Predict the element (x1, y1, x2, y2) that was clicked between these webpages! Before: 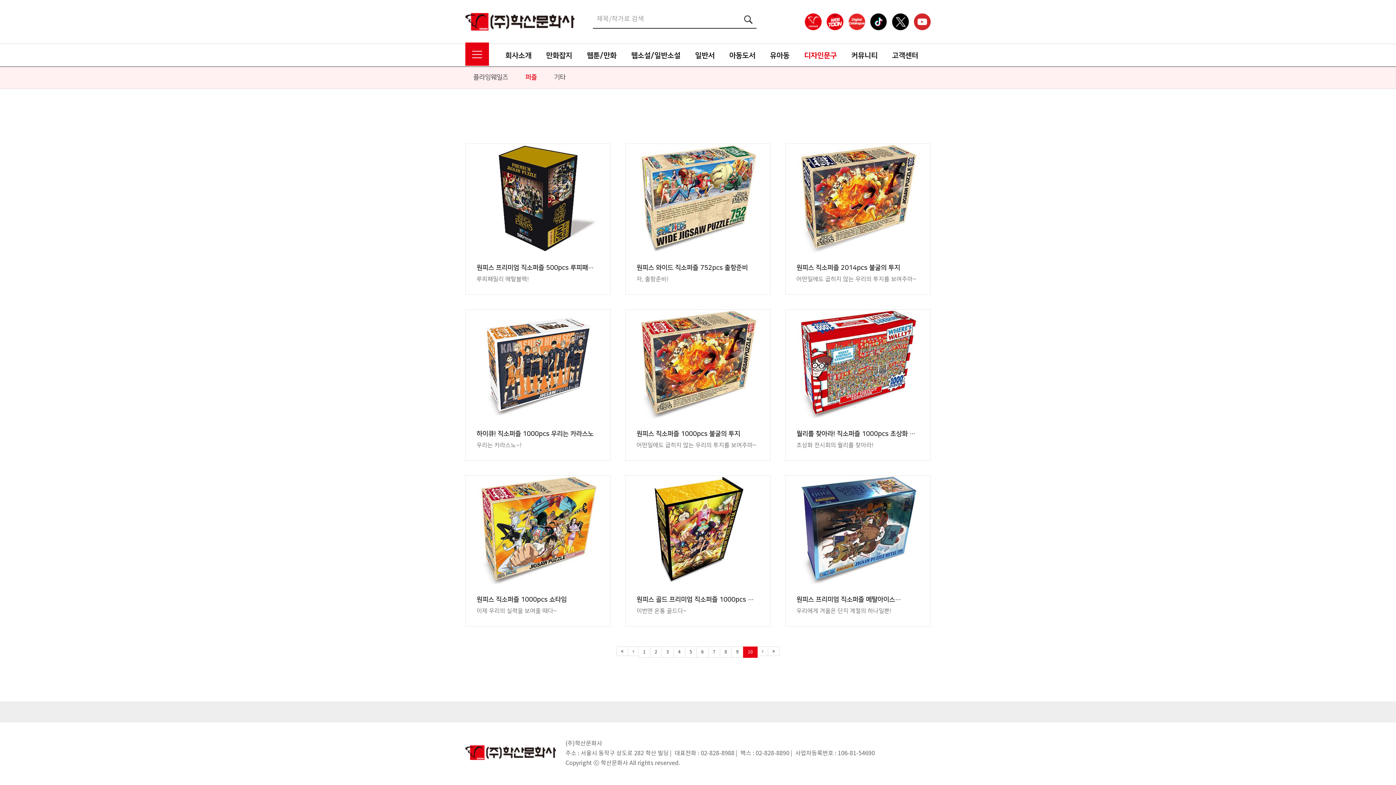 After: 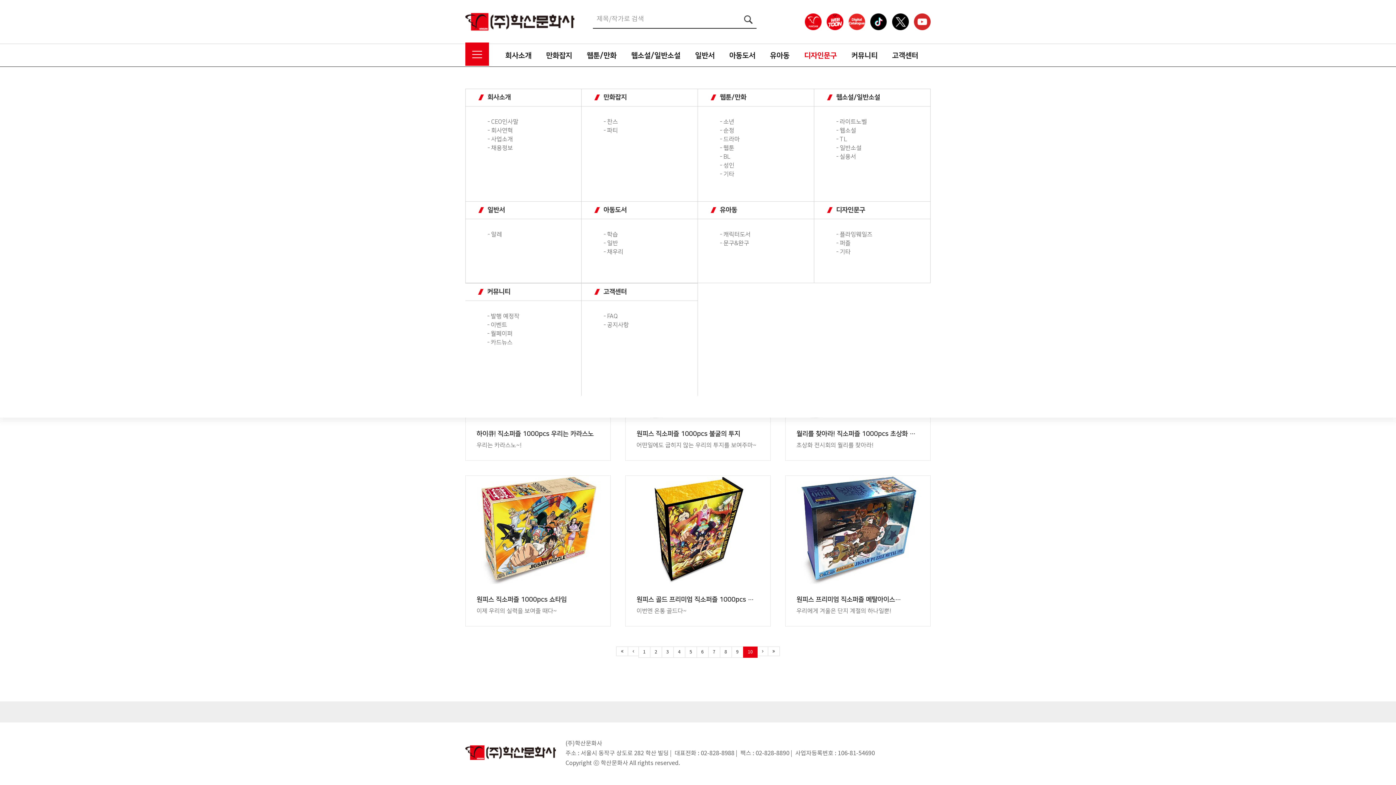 Action: bbox: (465, 44, 489, 66)